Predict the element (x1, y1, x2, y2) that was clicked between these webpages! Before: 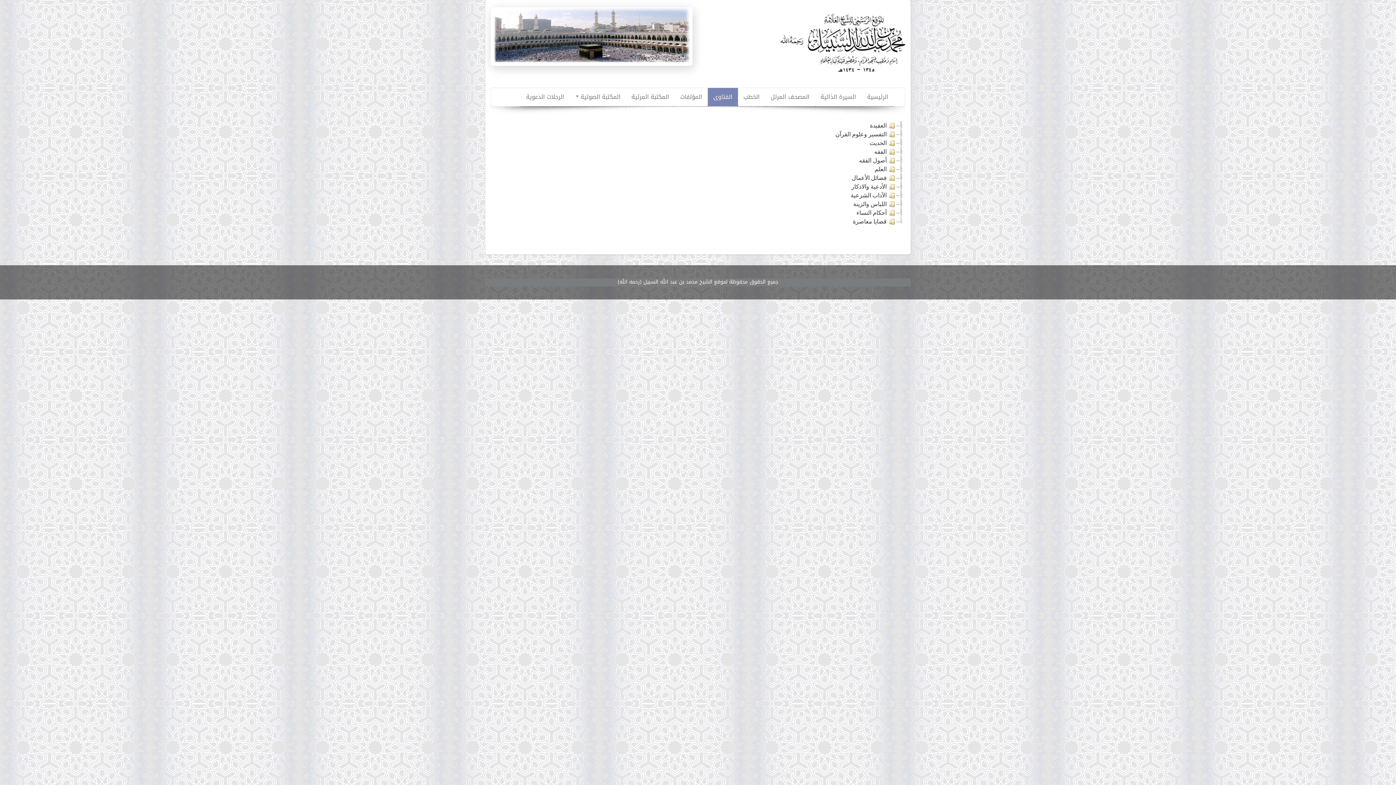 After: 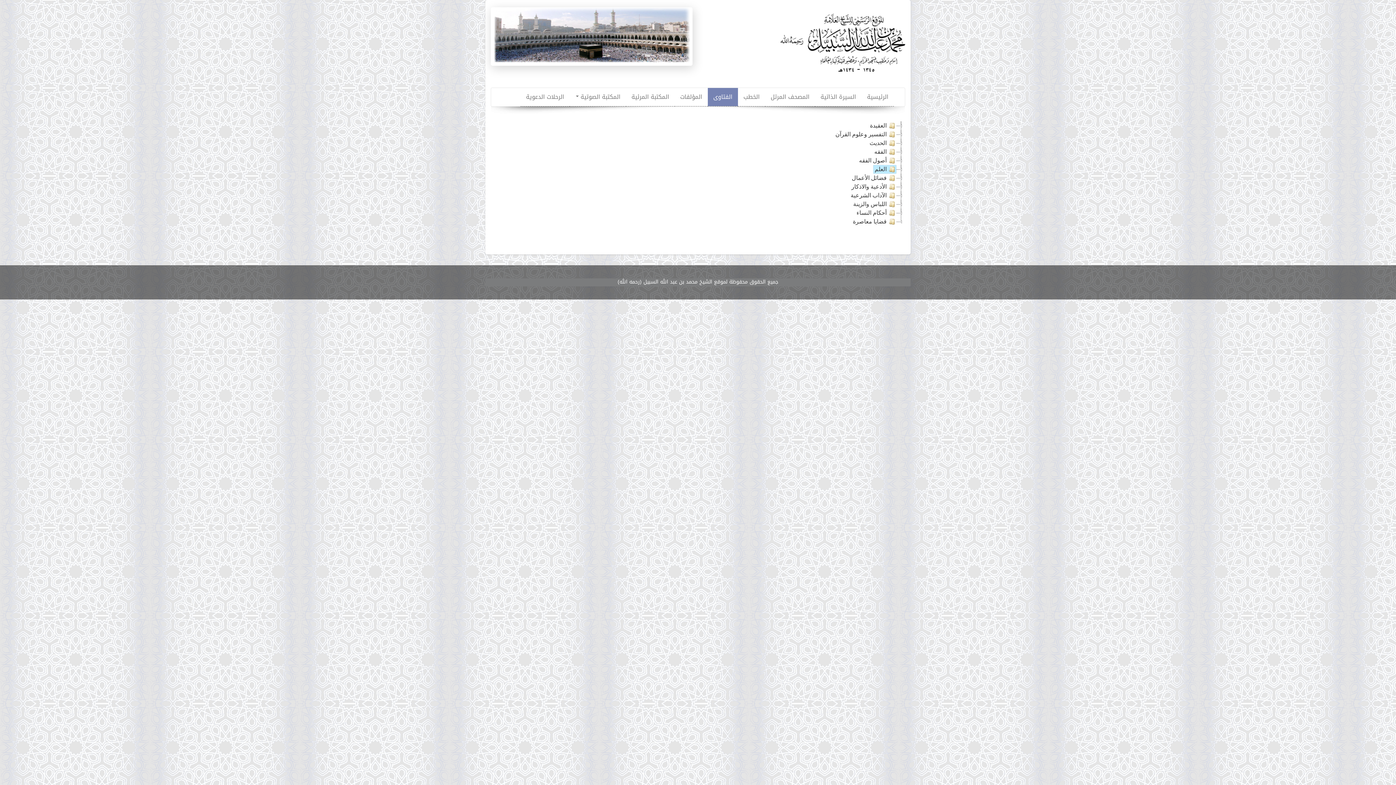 Action: label: العلم bbox: (873, 165, 896, 173)